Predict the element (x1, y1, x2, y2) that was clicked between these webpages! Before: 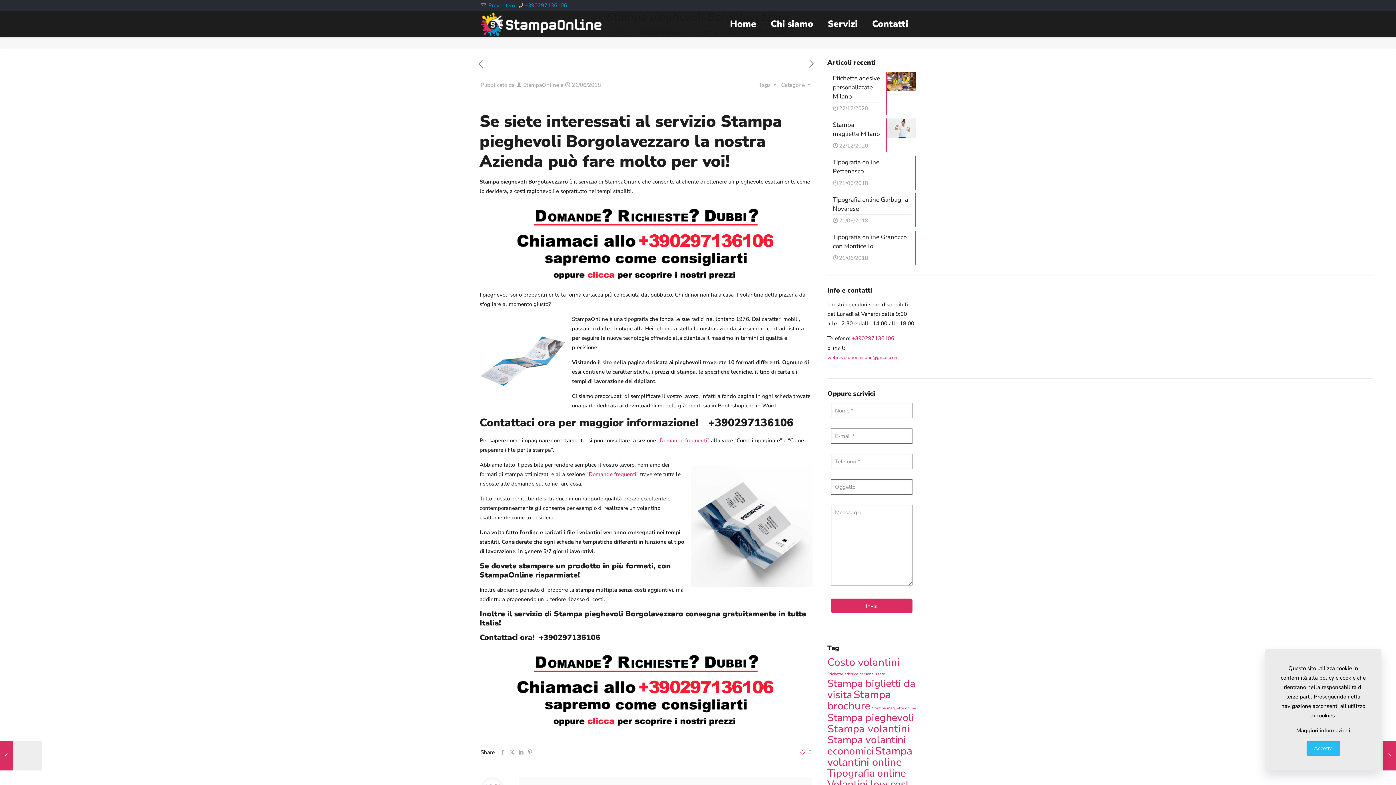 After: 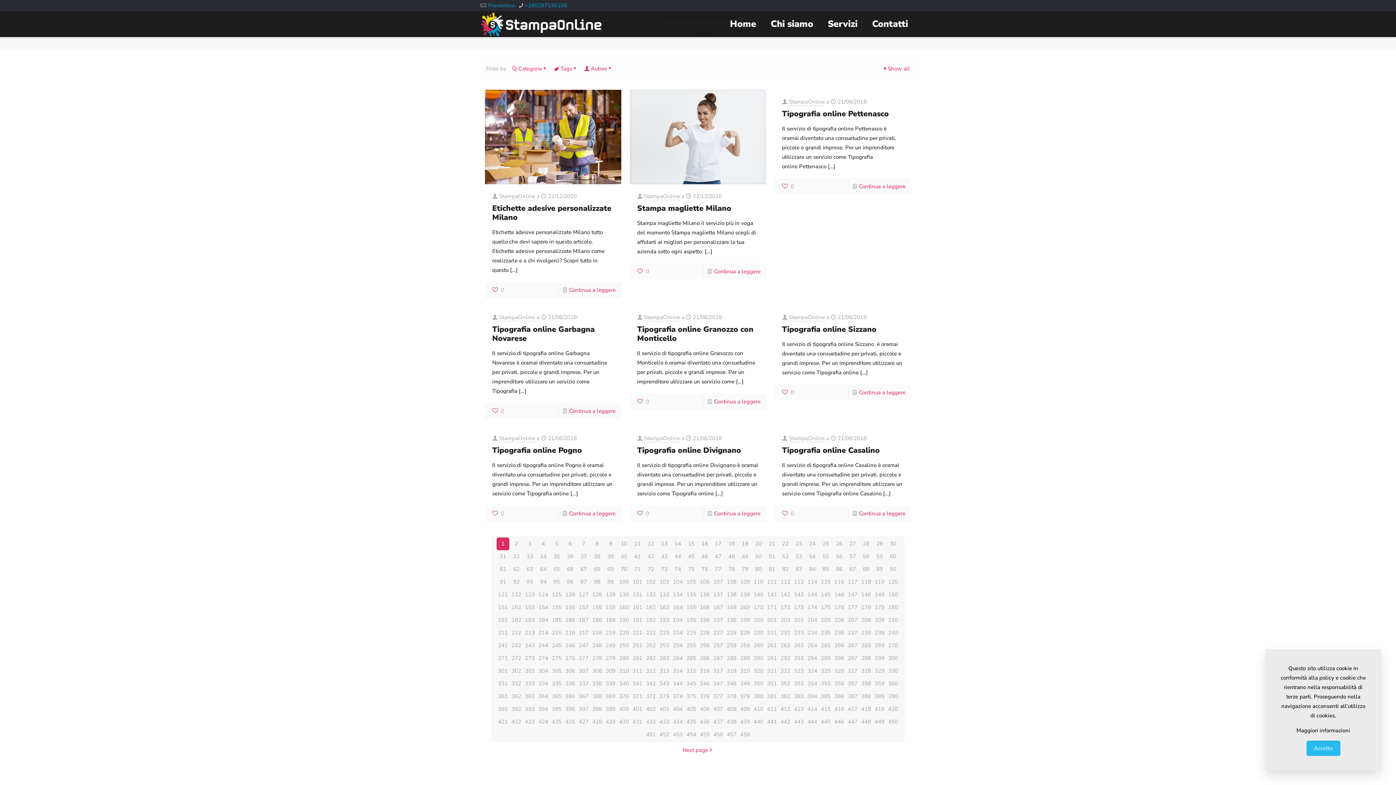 Action: bbox: (523, 81, 559, 89) label: StampaOnline